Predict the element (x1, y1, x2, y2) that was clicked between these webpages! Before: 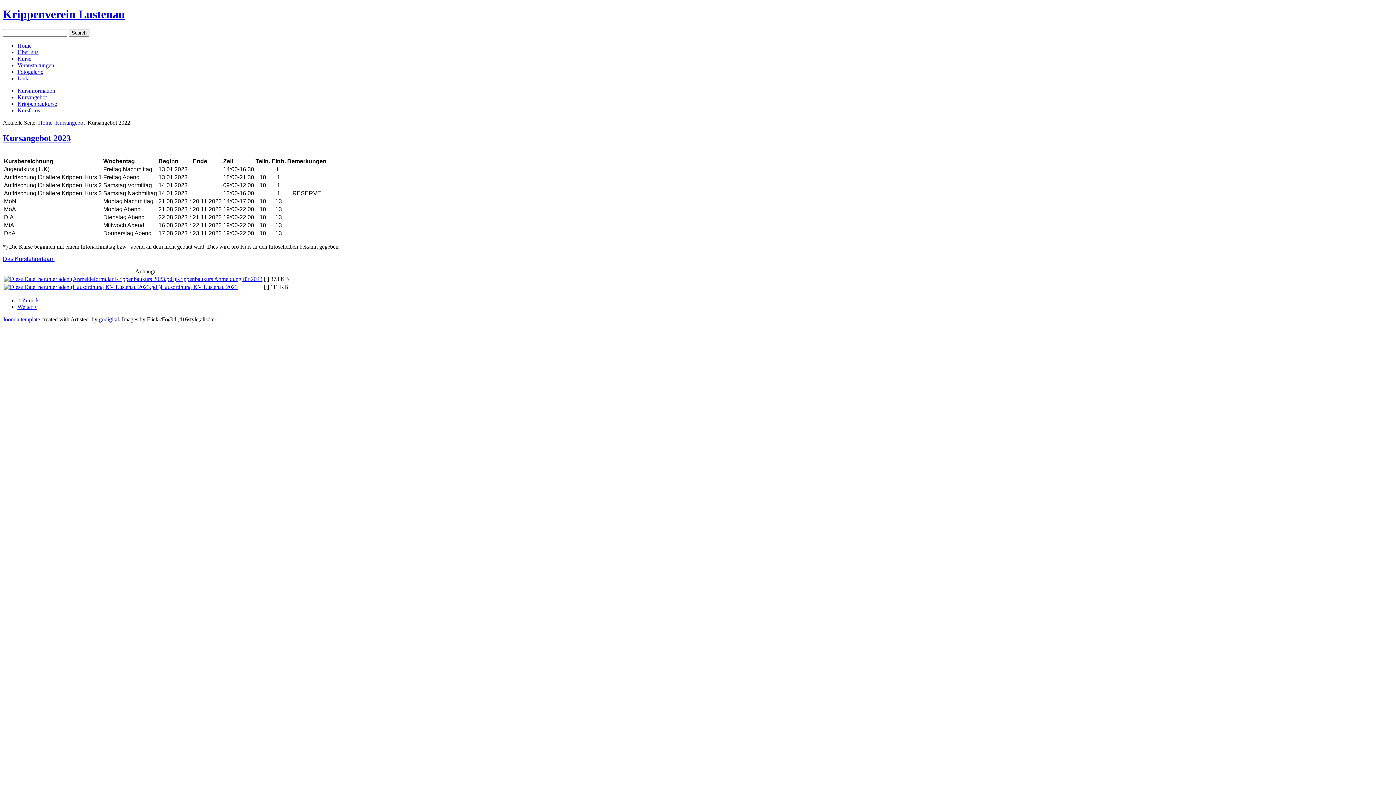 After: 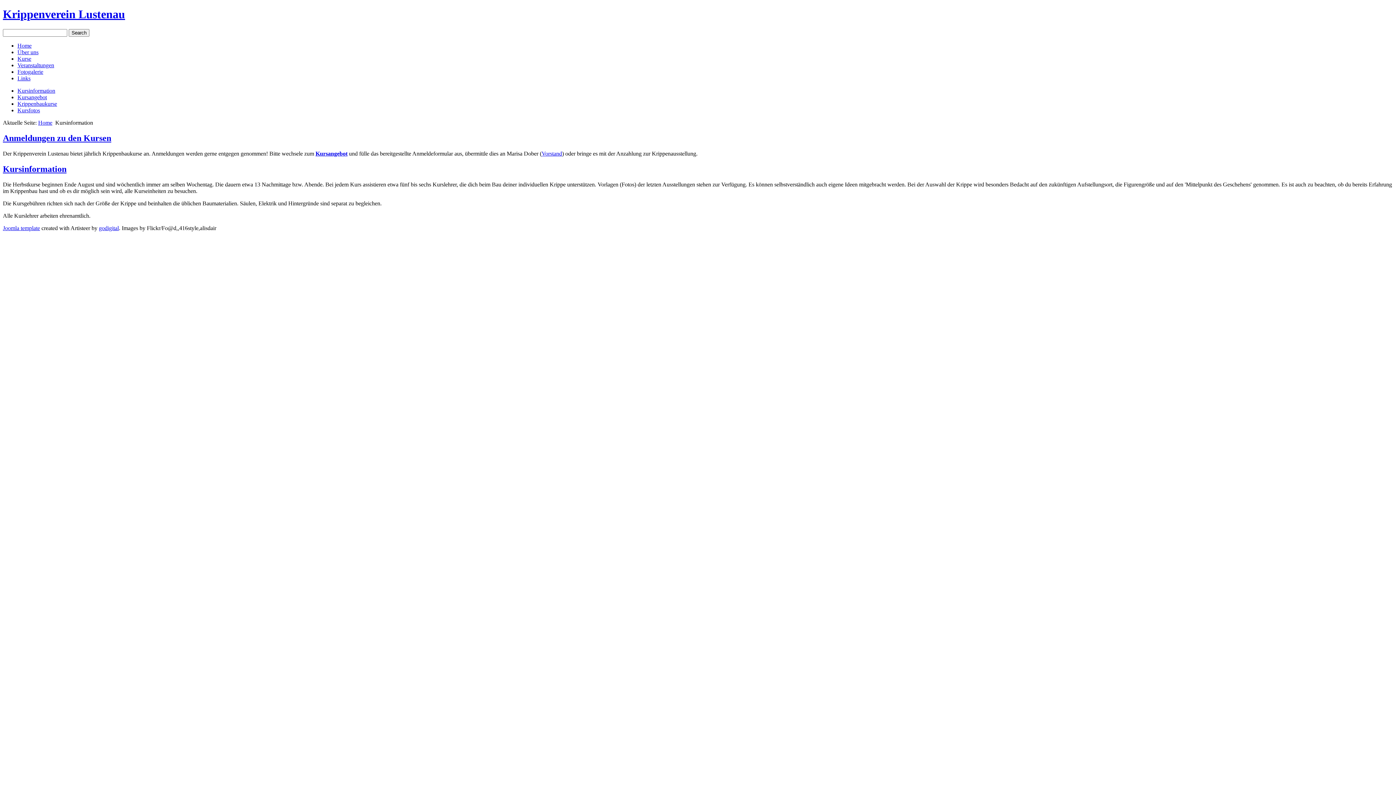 Action: bbox: (17, 87, 55, 93) label: Kursinformation